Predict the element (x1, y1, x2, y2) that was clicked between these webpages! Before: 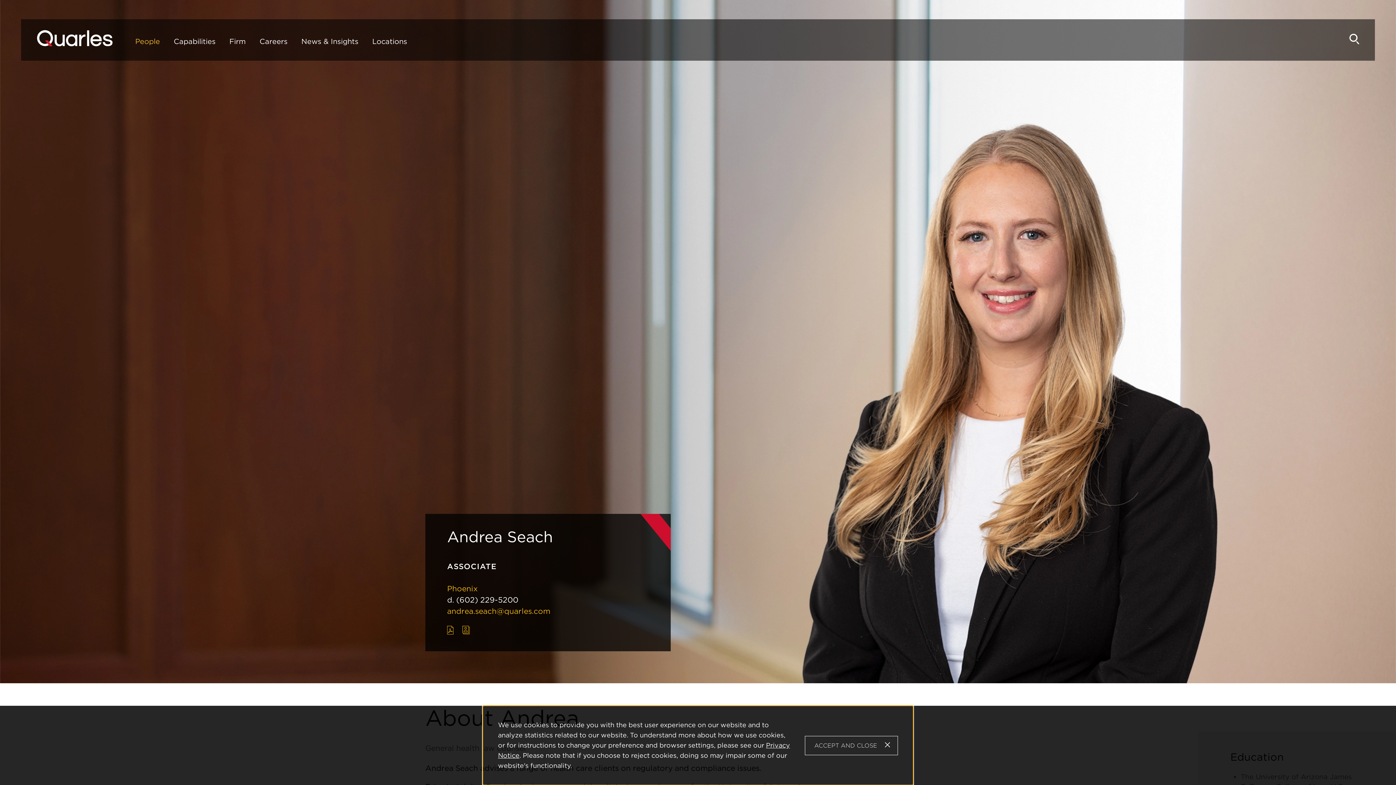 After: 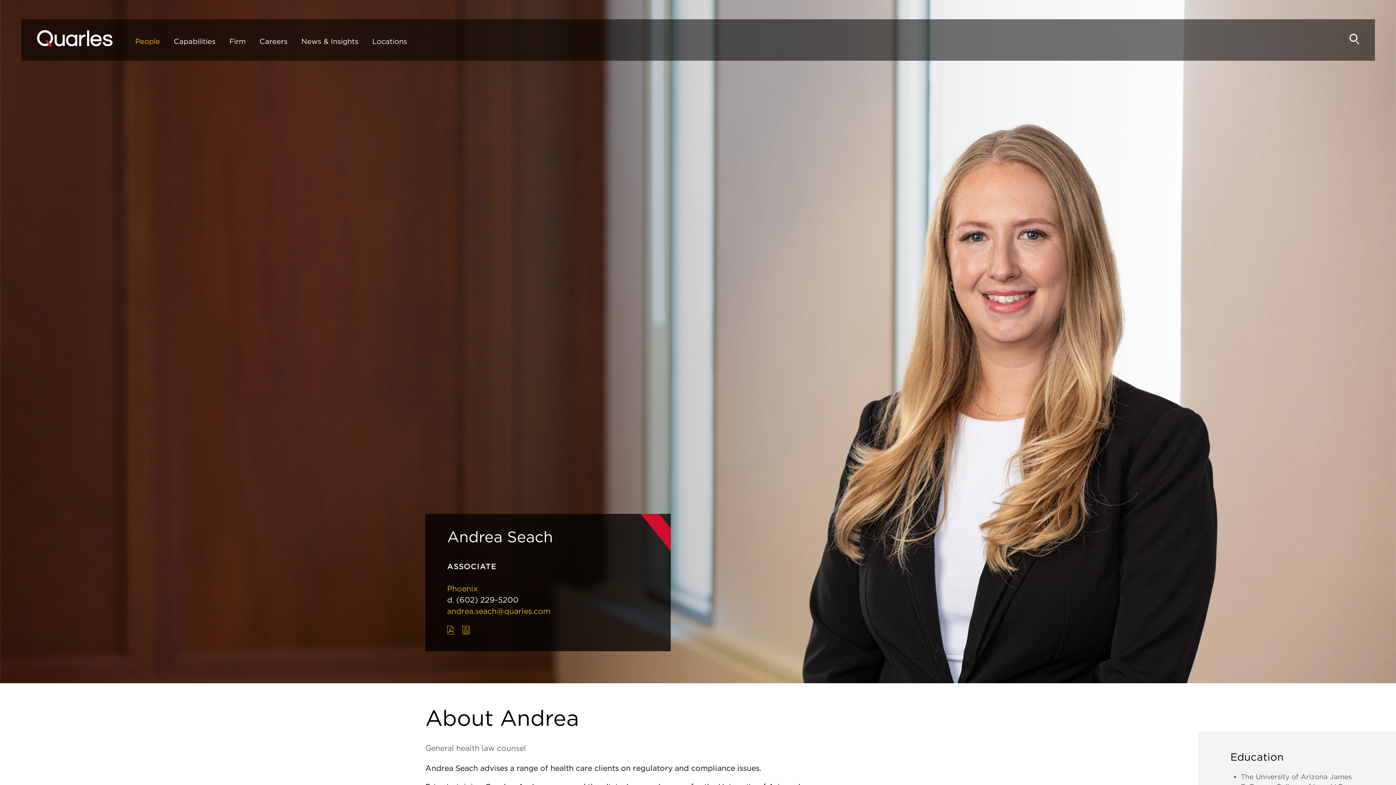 Action: bbox: (805, 736, 898, 755) label: ACCEPT AND CLOSE